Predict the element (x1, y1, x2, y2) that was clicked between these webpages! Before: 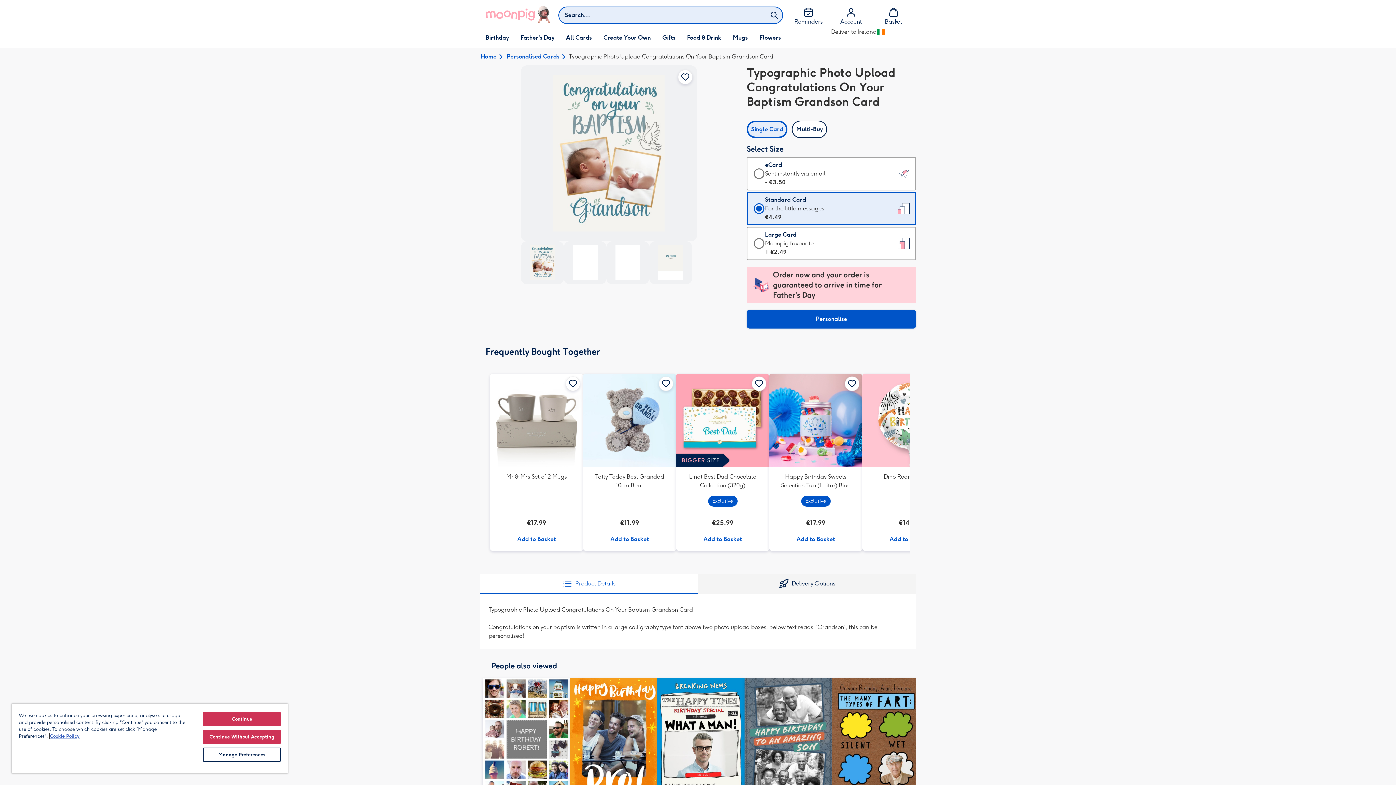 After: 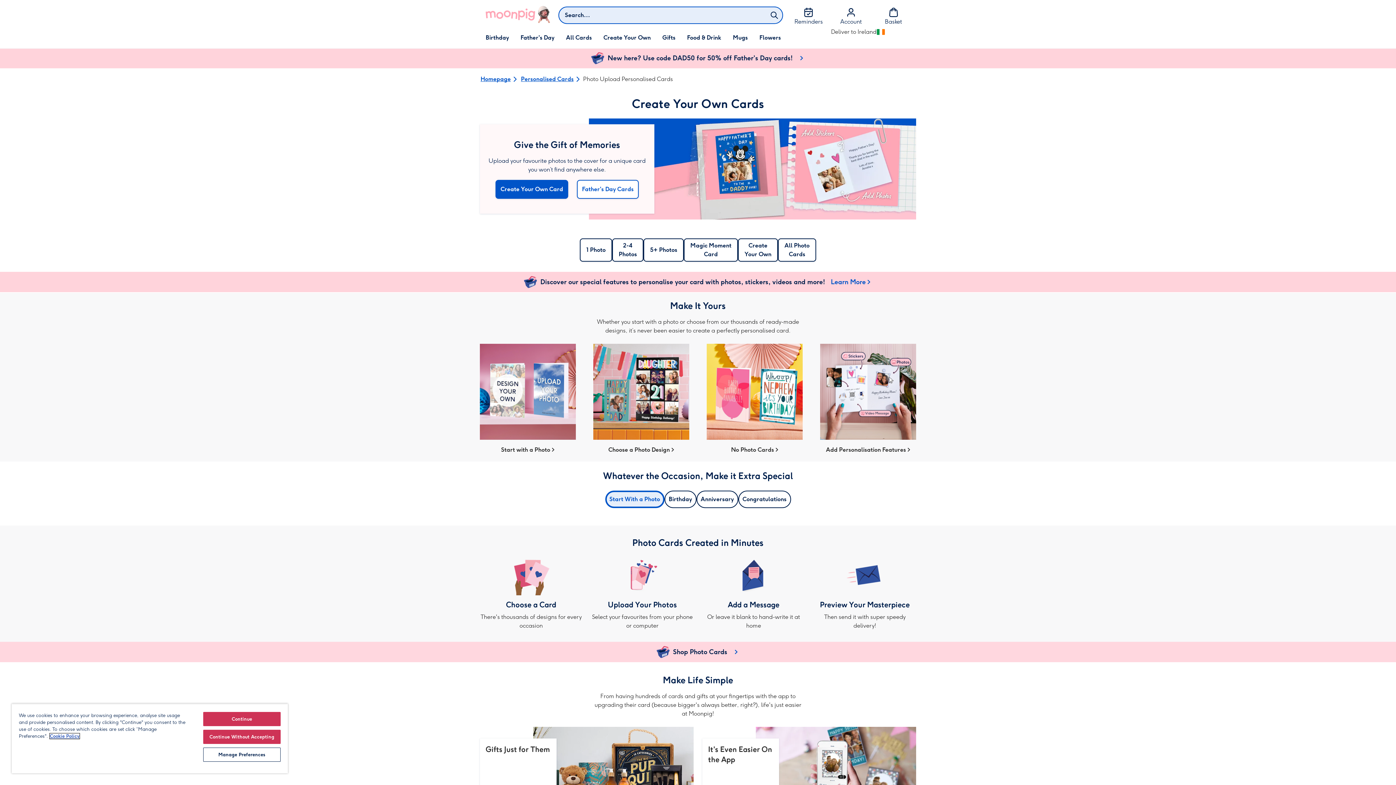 Action: label: Create Your Own bbox: (597, 27, 656, 48)